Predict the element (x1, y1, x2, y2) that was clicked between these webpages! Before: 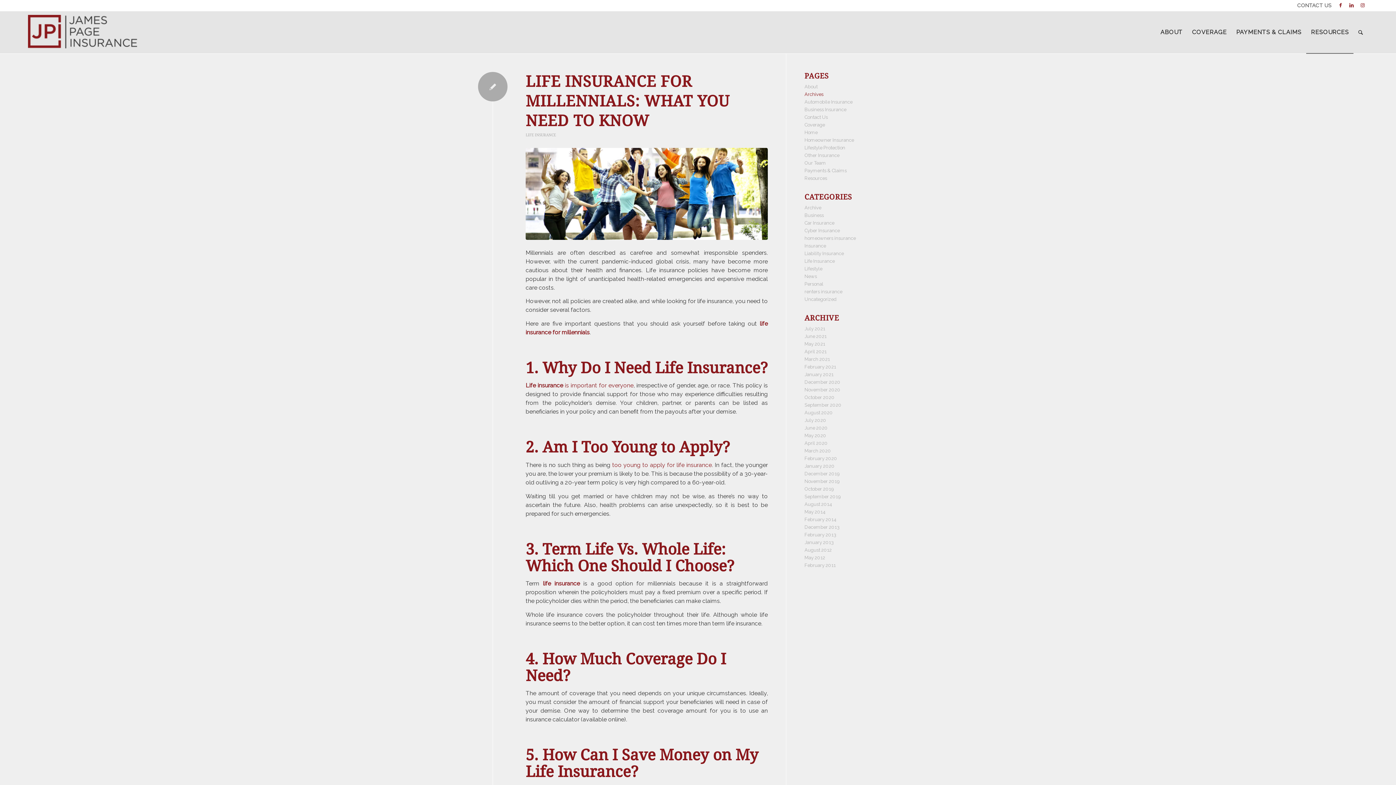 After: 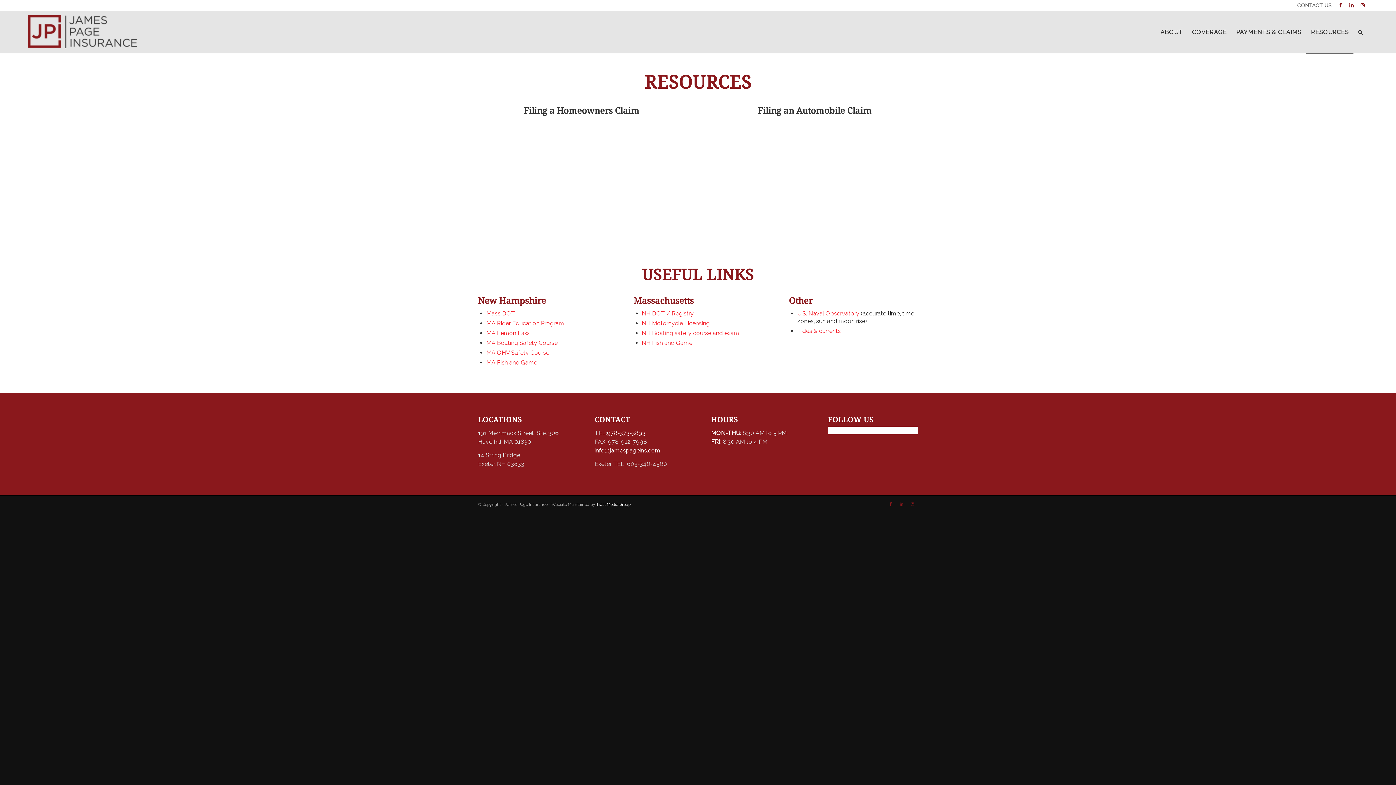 Action: label: RESOURCES bbox: (1306, 11, 1353, 53)